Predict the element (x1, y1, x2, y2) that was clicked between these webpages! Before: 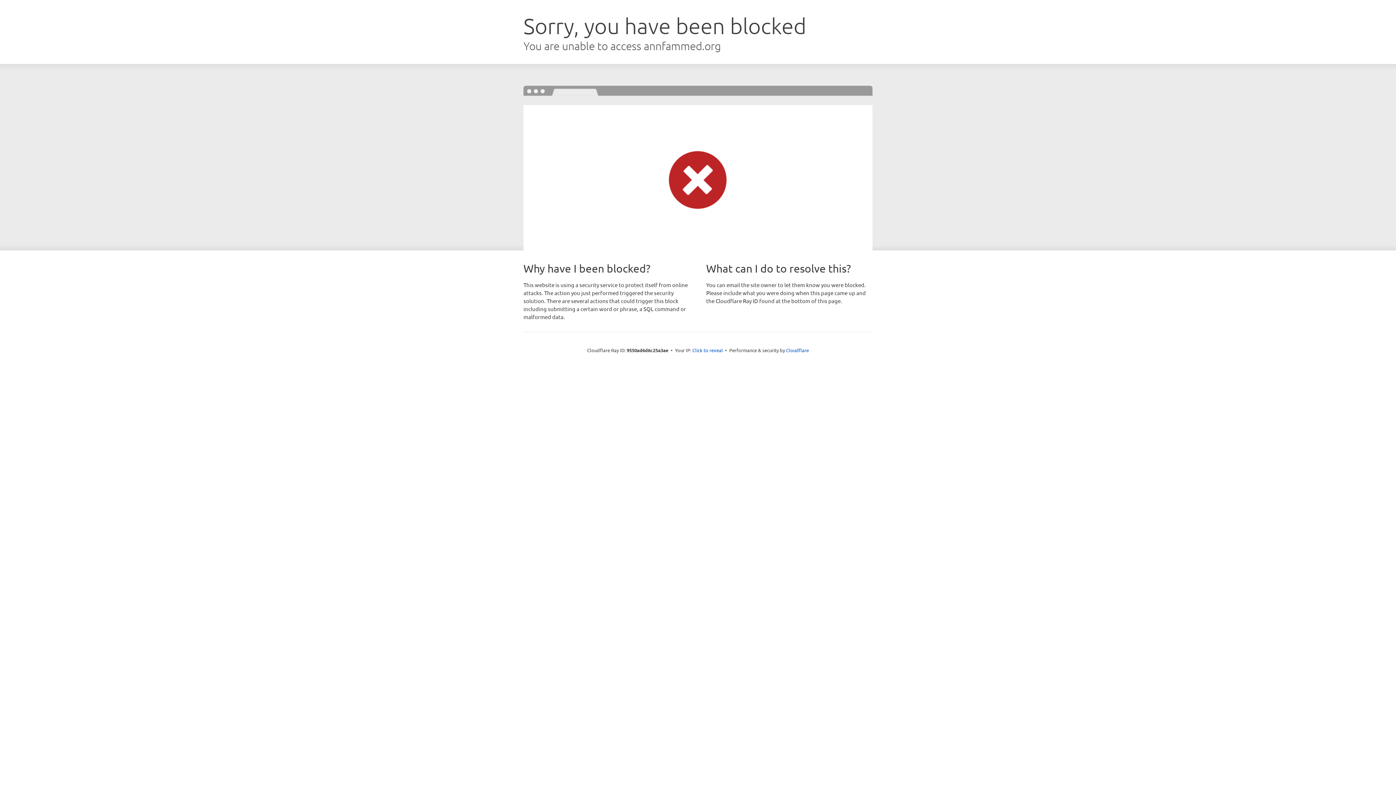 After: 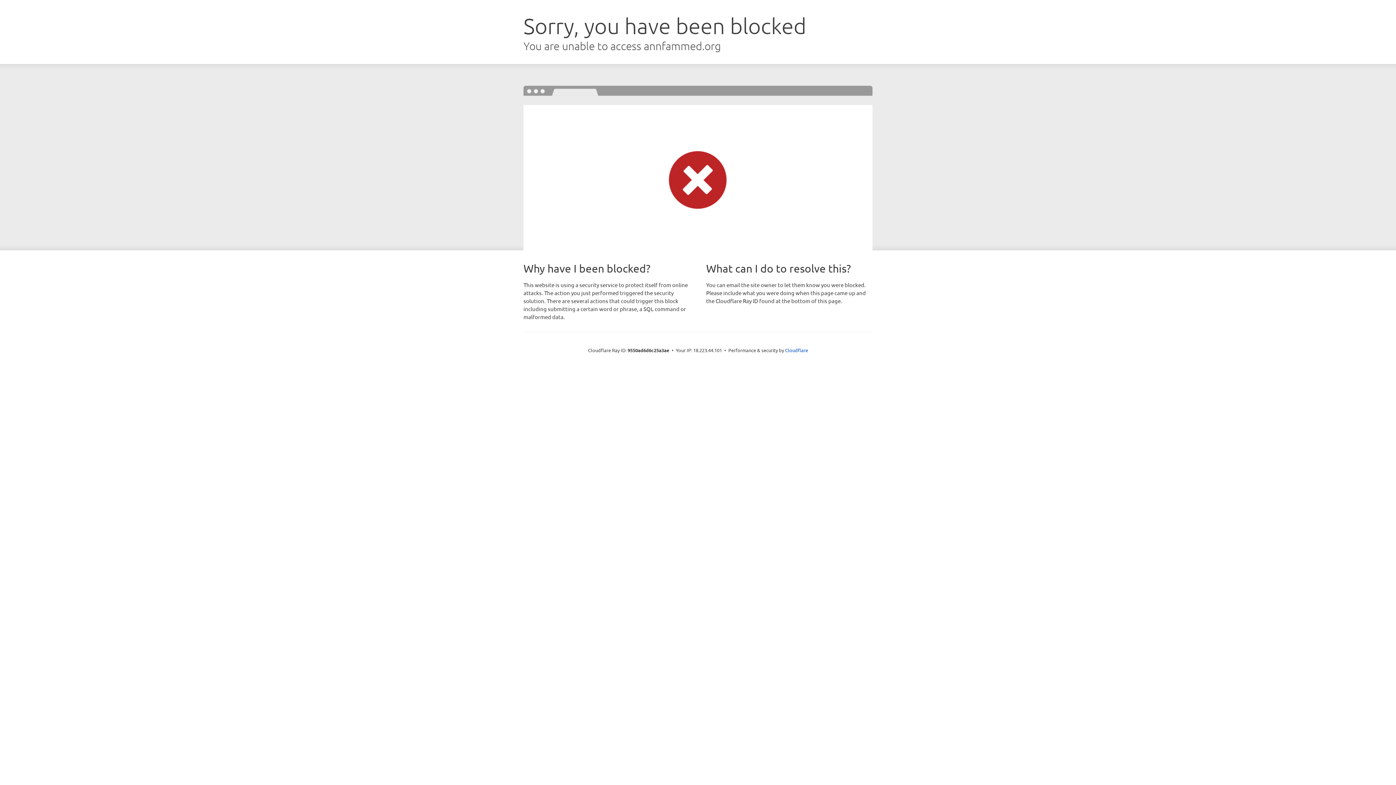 Action: bbox: (692, 346, 723, 353) label: Click to reveal